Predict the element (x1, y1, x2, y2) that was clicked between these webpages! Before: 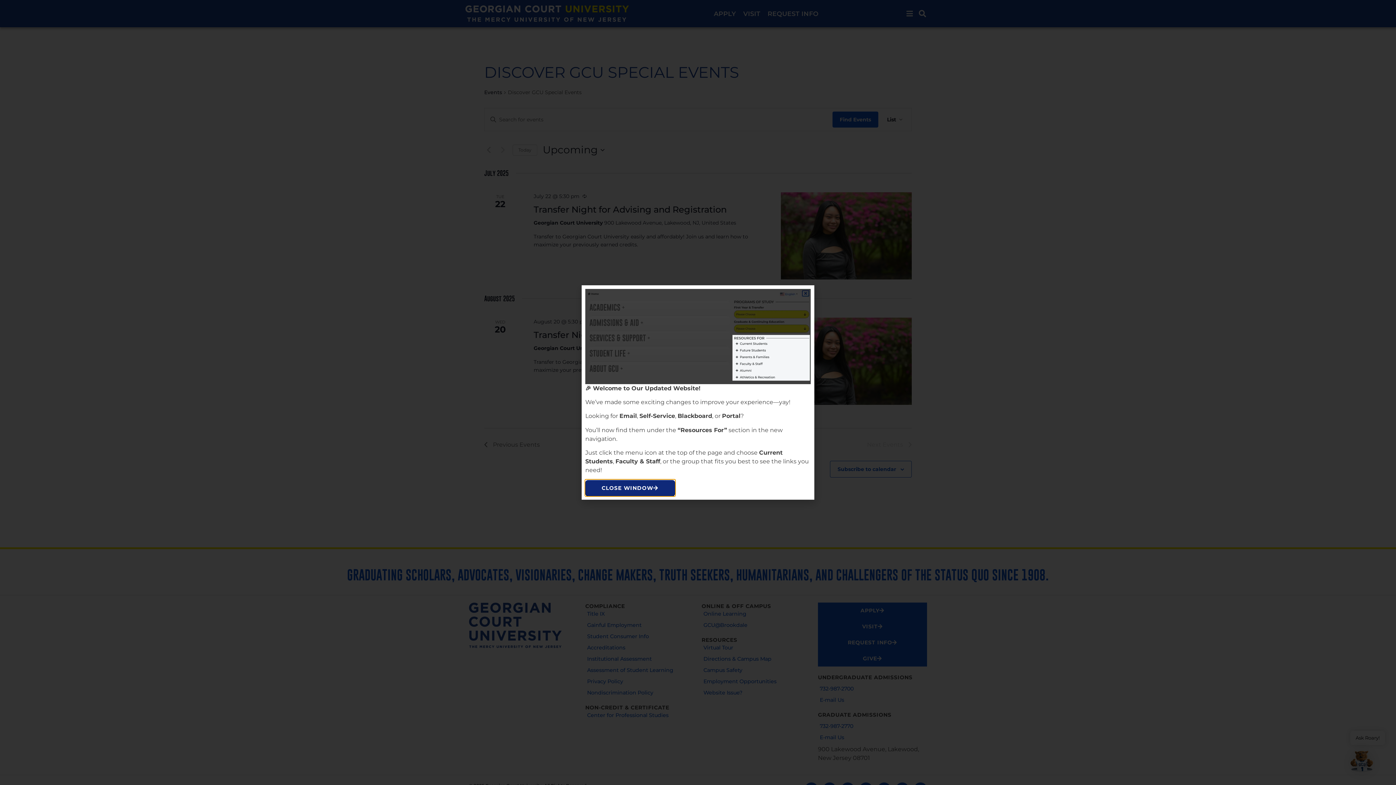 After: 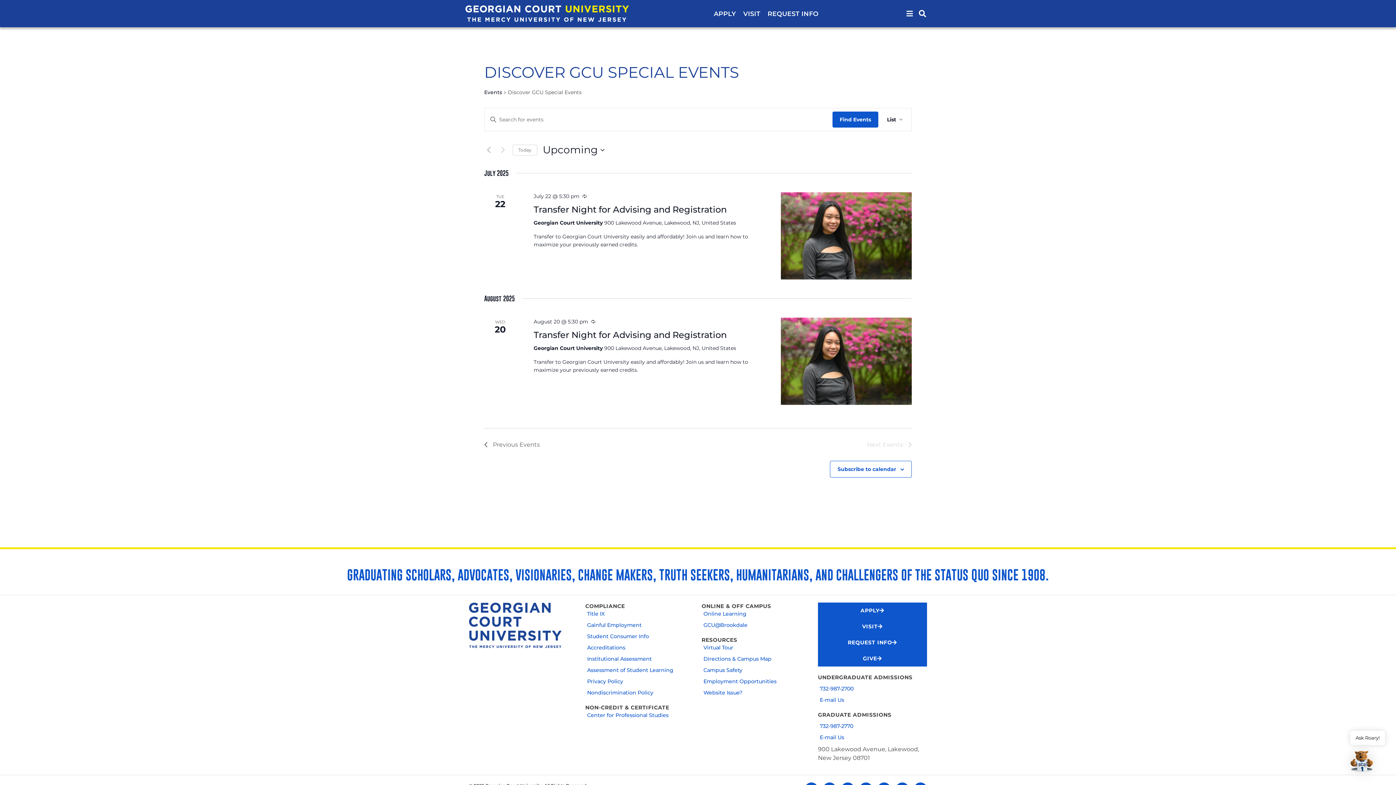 Action: label: CLOSE WINDOW bbox: (585, 480, 675, 496)